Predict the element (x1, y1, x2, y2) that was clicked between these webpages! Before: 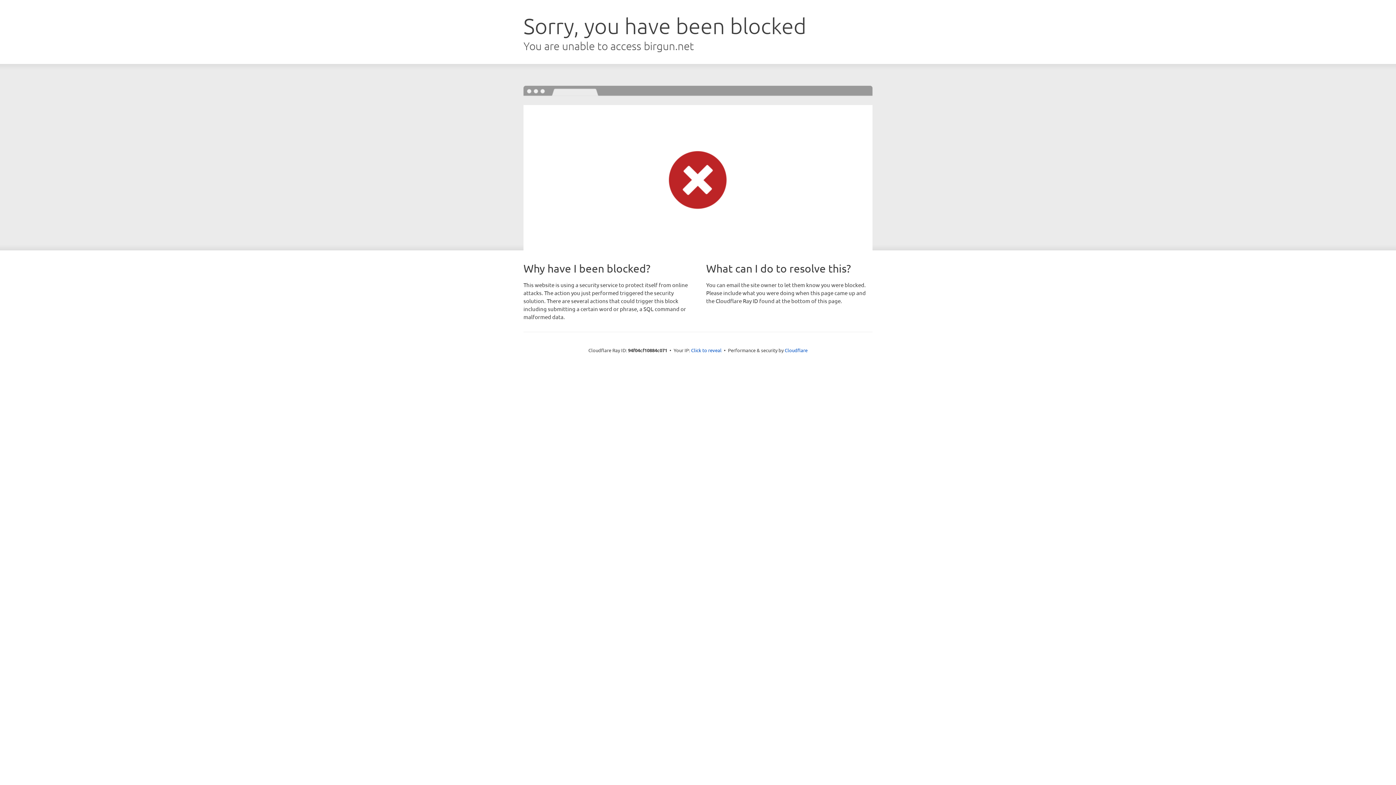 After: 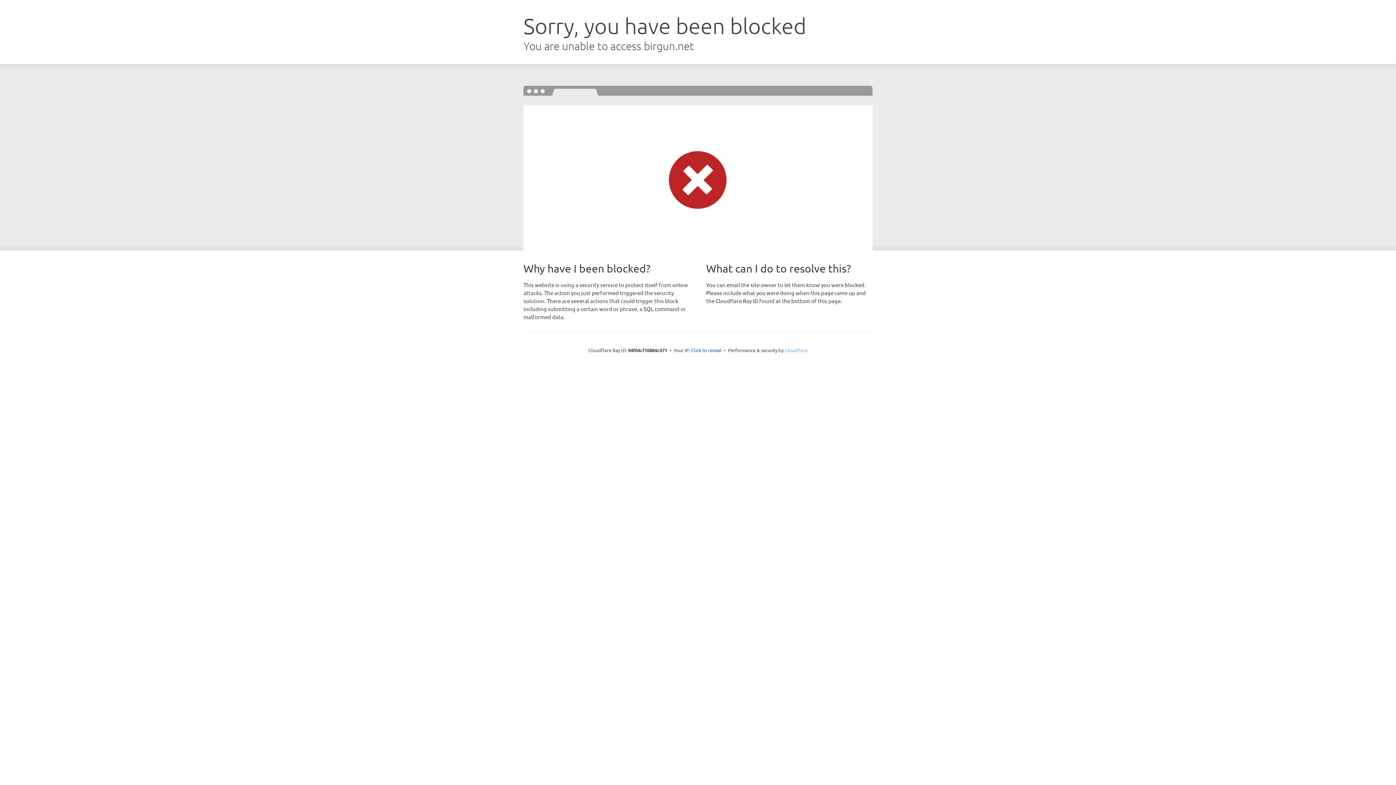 Action: bbox: (784, 347, 807, 353) label: Cloudflare